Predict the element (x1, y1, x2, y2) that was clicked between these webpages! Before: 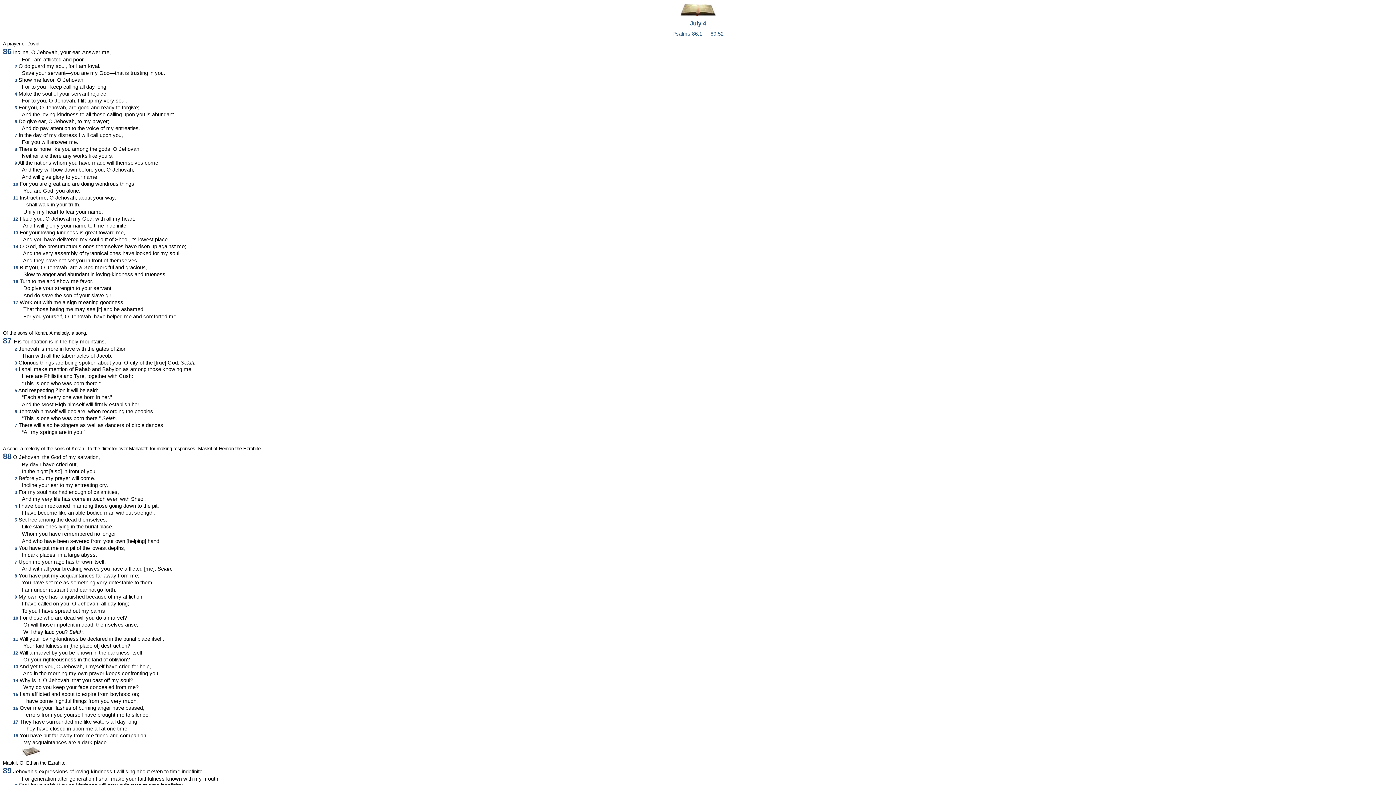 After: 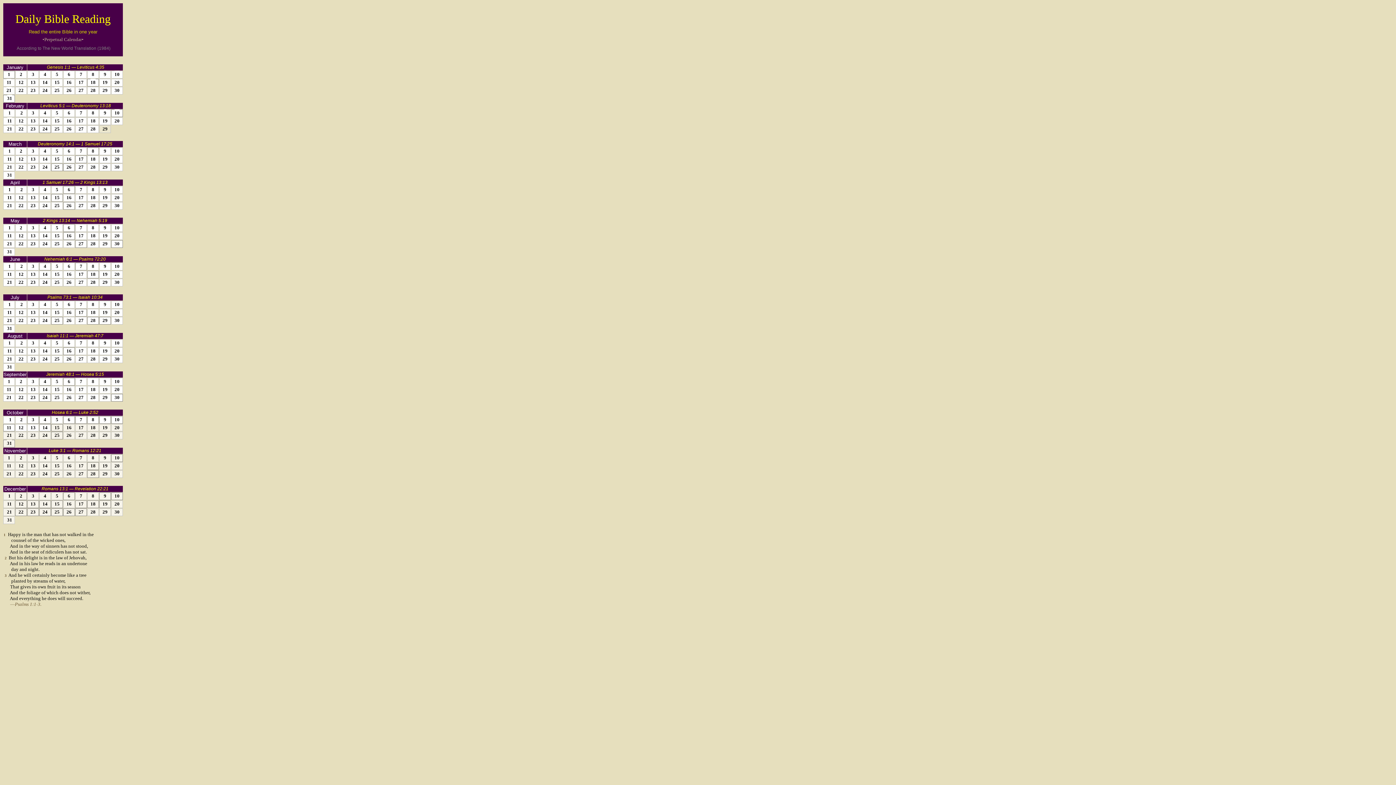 Action: bbox: (680, 11, 715, 17)